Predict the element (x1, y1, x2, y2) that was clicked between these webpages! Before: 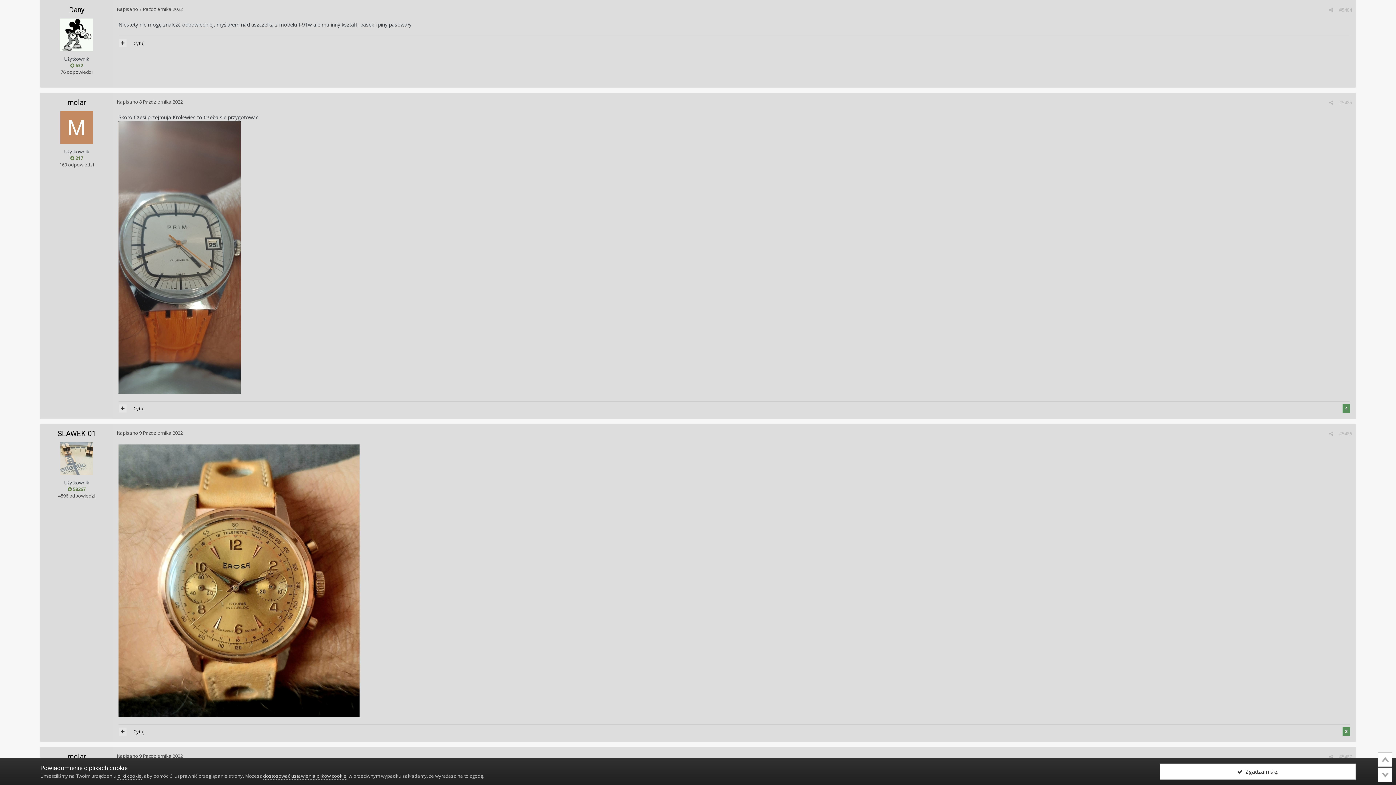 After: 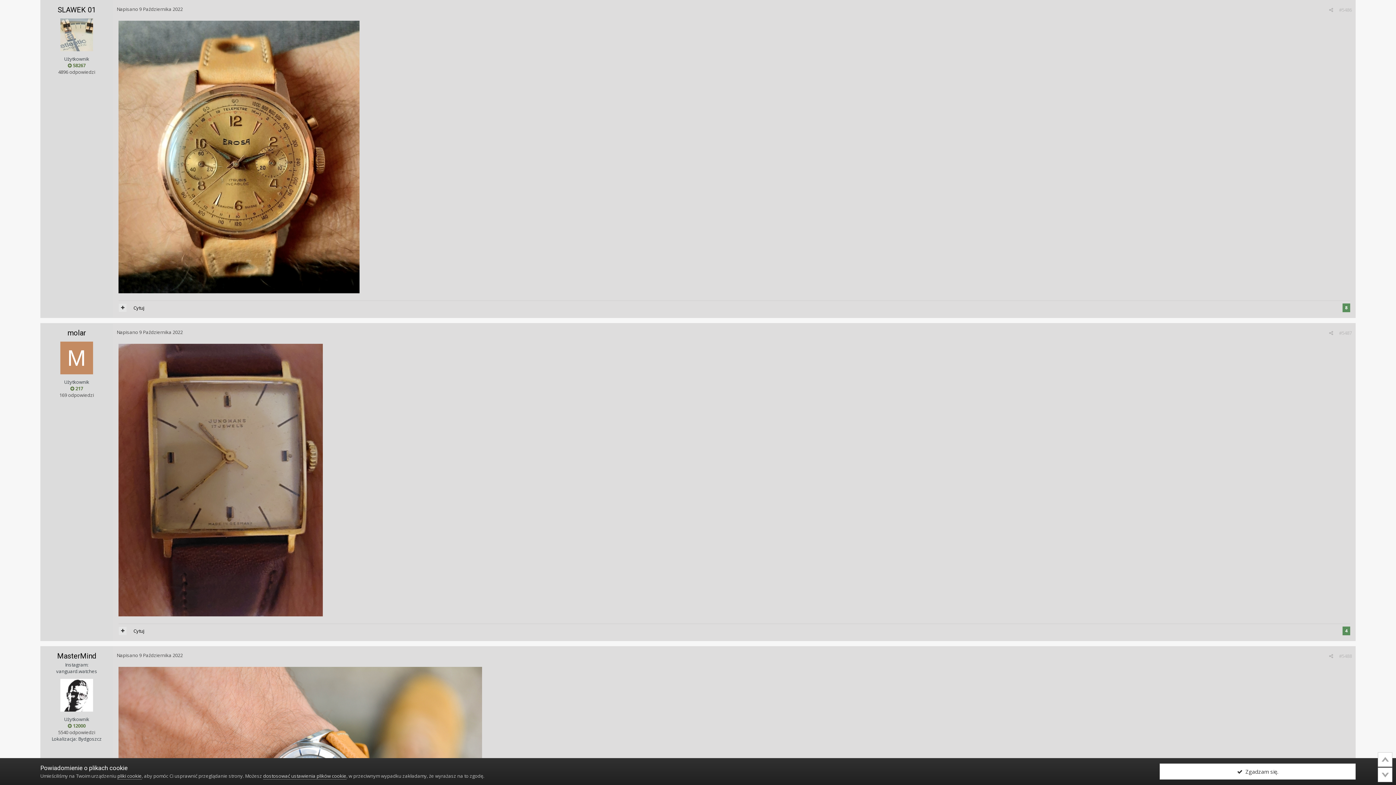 Action: label: Napisano 9 Października 2022 bbox: (116, 429, 182, 436)